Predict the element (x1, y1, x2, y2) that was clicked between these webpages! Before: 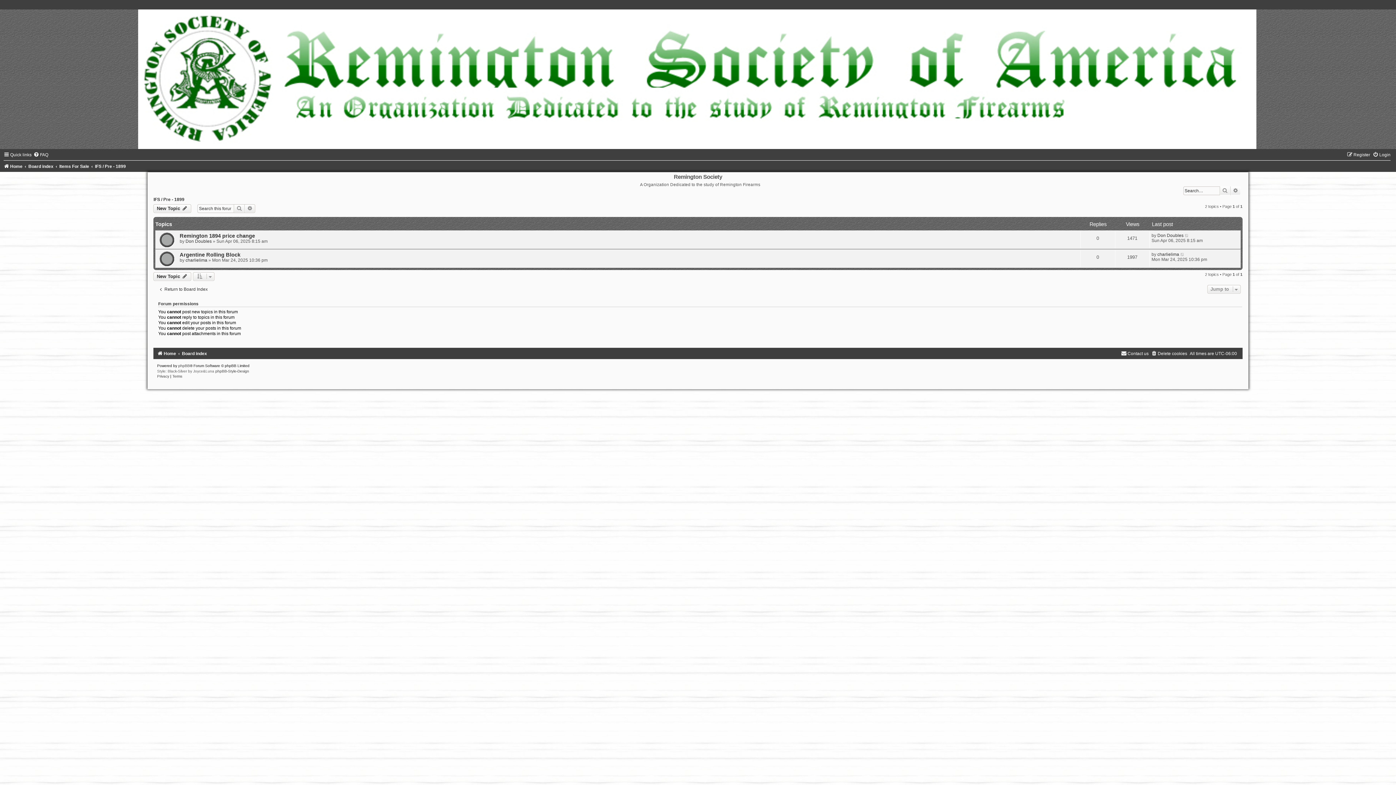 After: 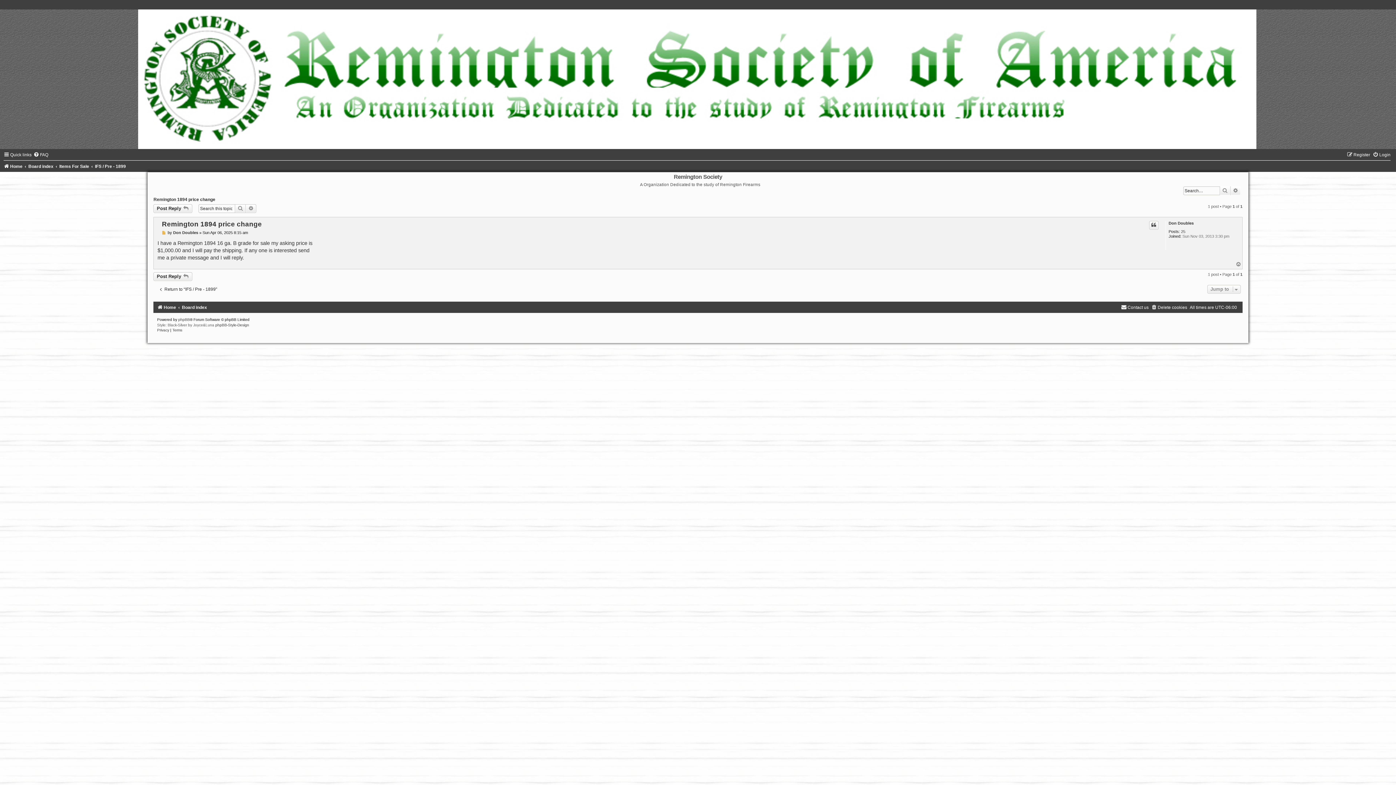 Action: label: Remington 1894 price change bbox: (179, 233, 255, 239)